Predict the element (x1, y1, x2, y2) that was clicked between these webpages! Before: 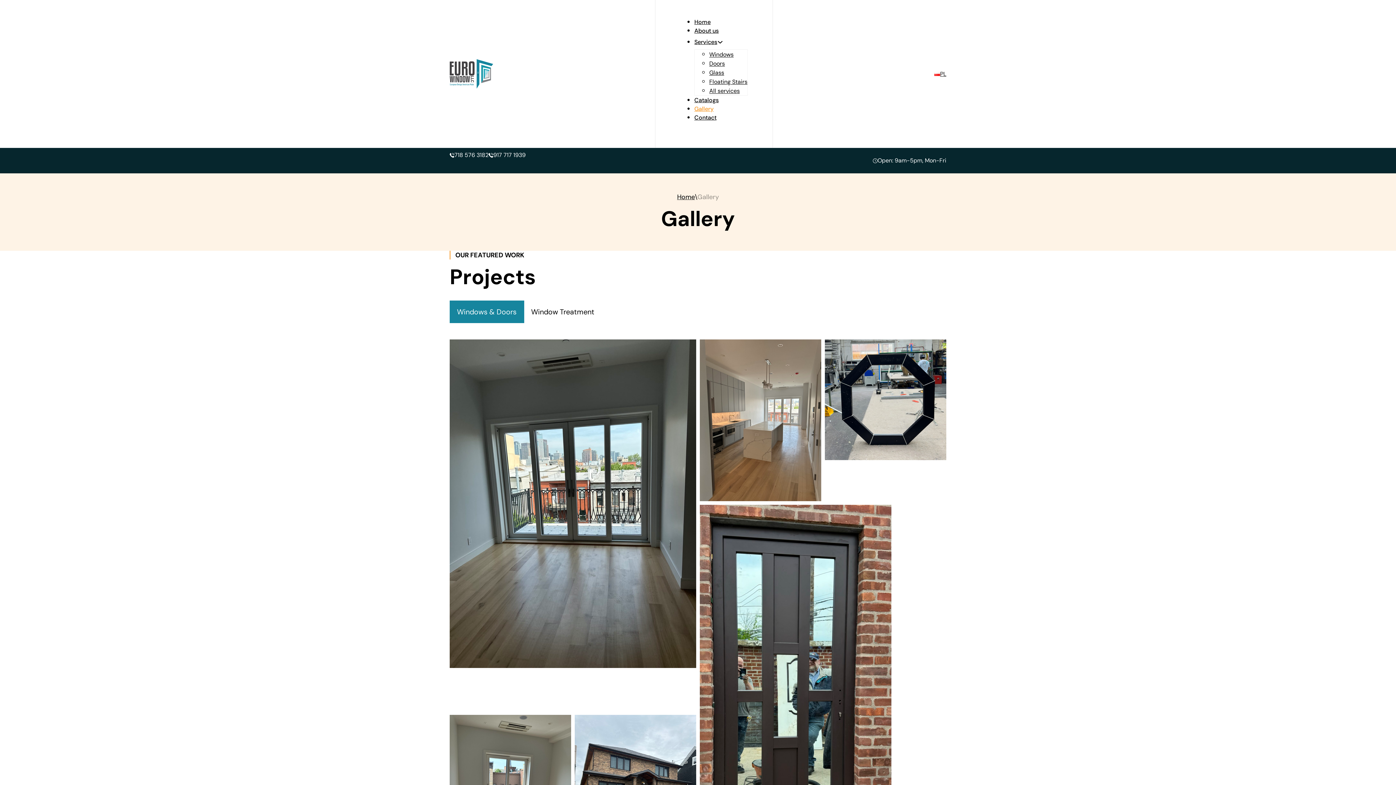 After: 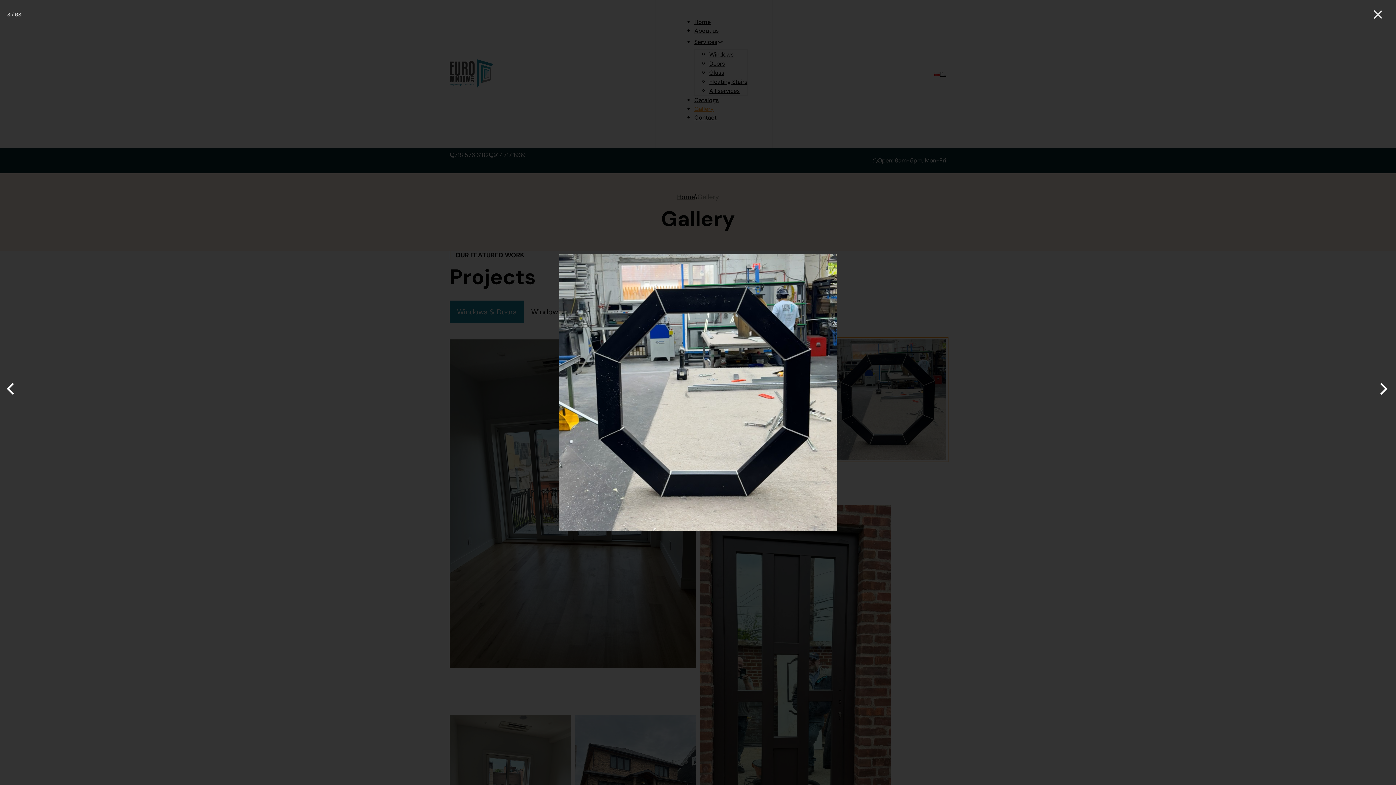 Action: bbox: (825, 339, 946, 460)